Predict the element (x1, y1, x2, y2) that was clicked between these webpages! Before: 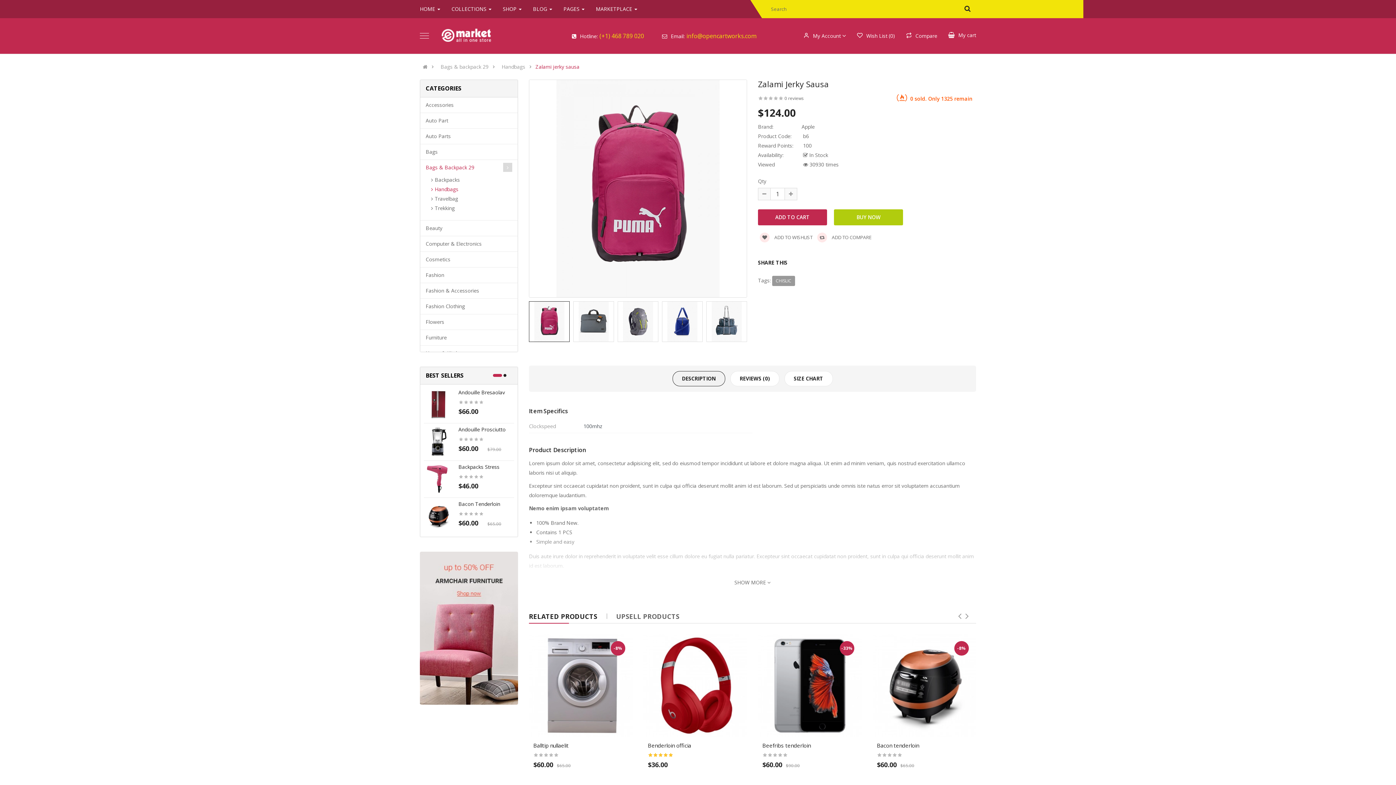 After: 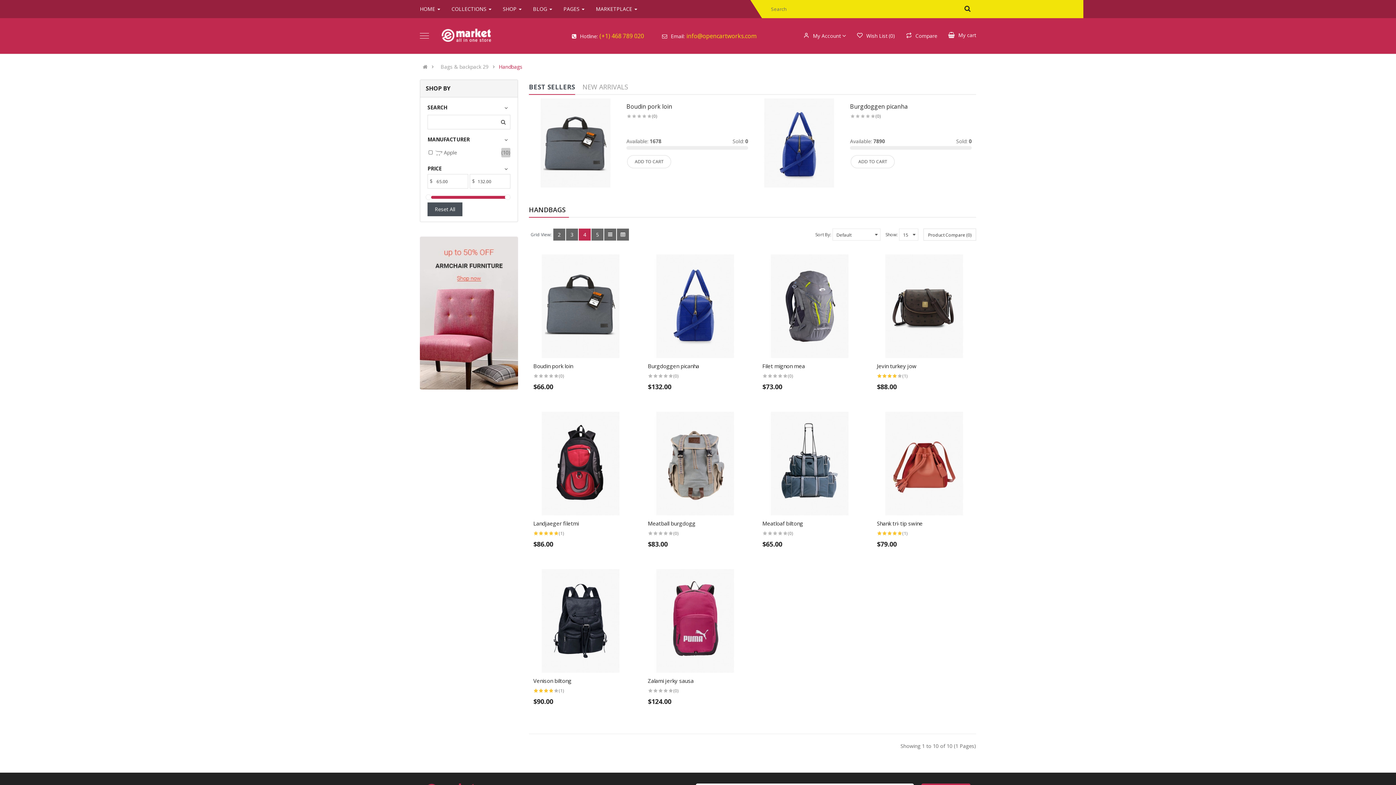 Action: bbox: (501, 64, 525, 69) label: Handbags